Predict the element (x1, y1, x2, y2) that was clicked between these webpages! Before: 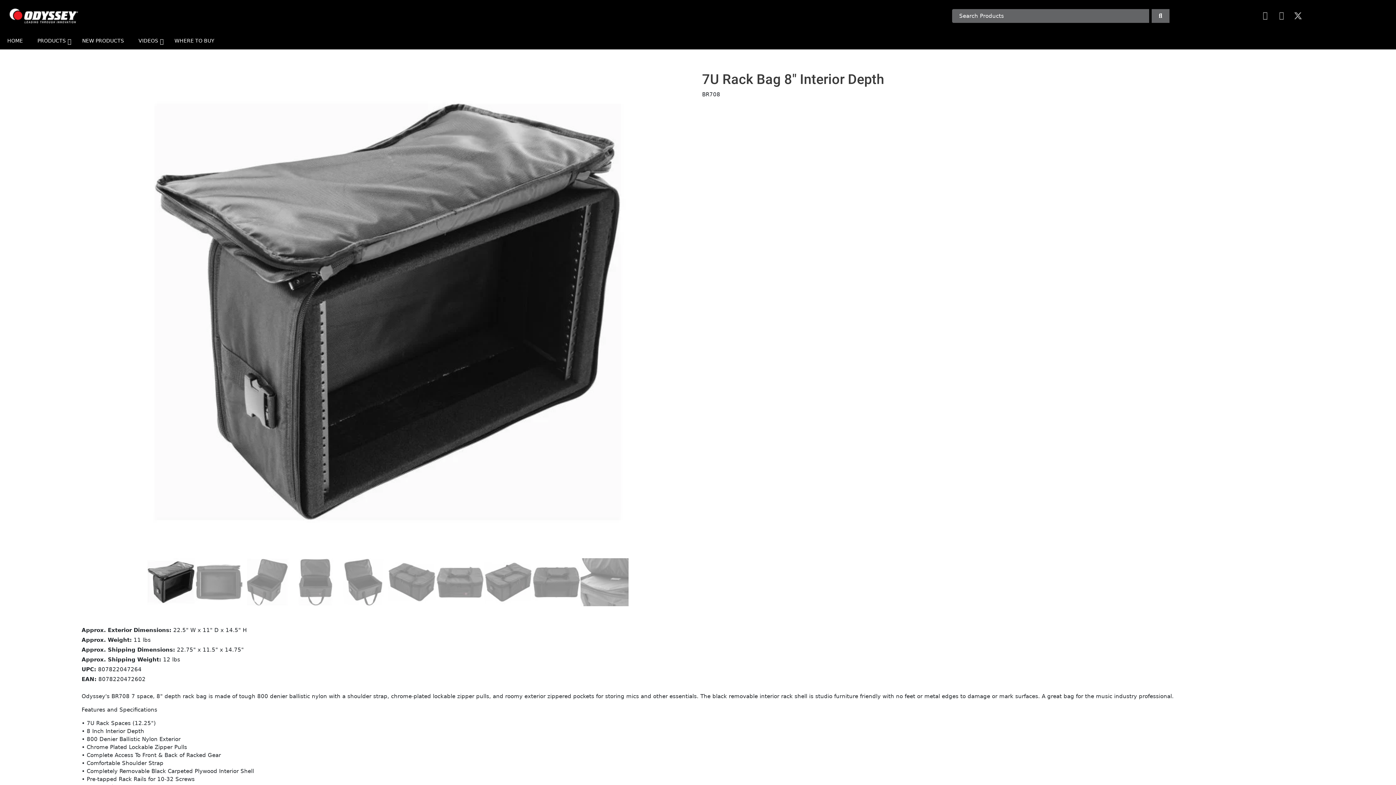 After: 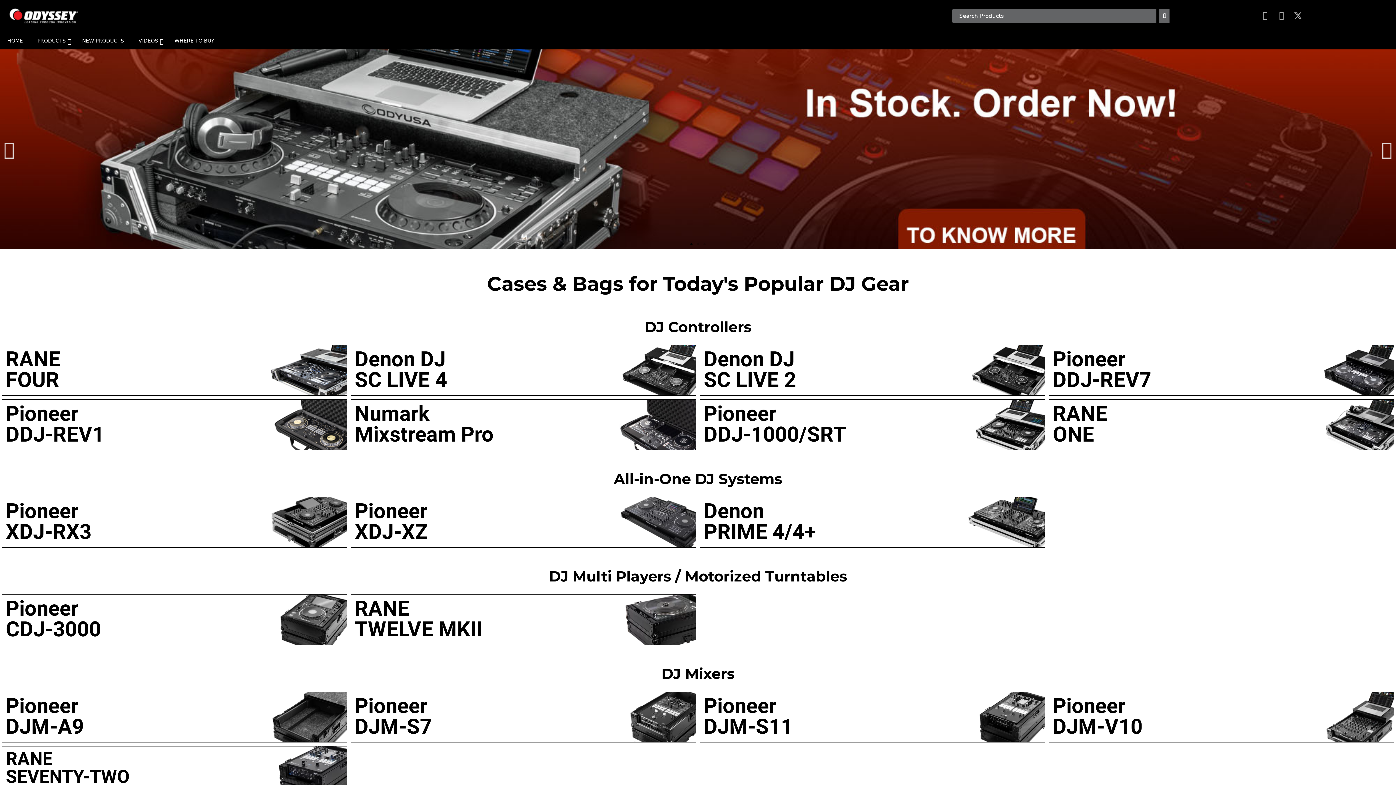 Action: bbox: (7, 7, 80, 24)